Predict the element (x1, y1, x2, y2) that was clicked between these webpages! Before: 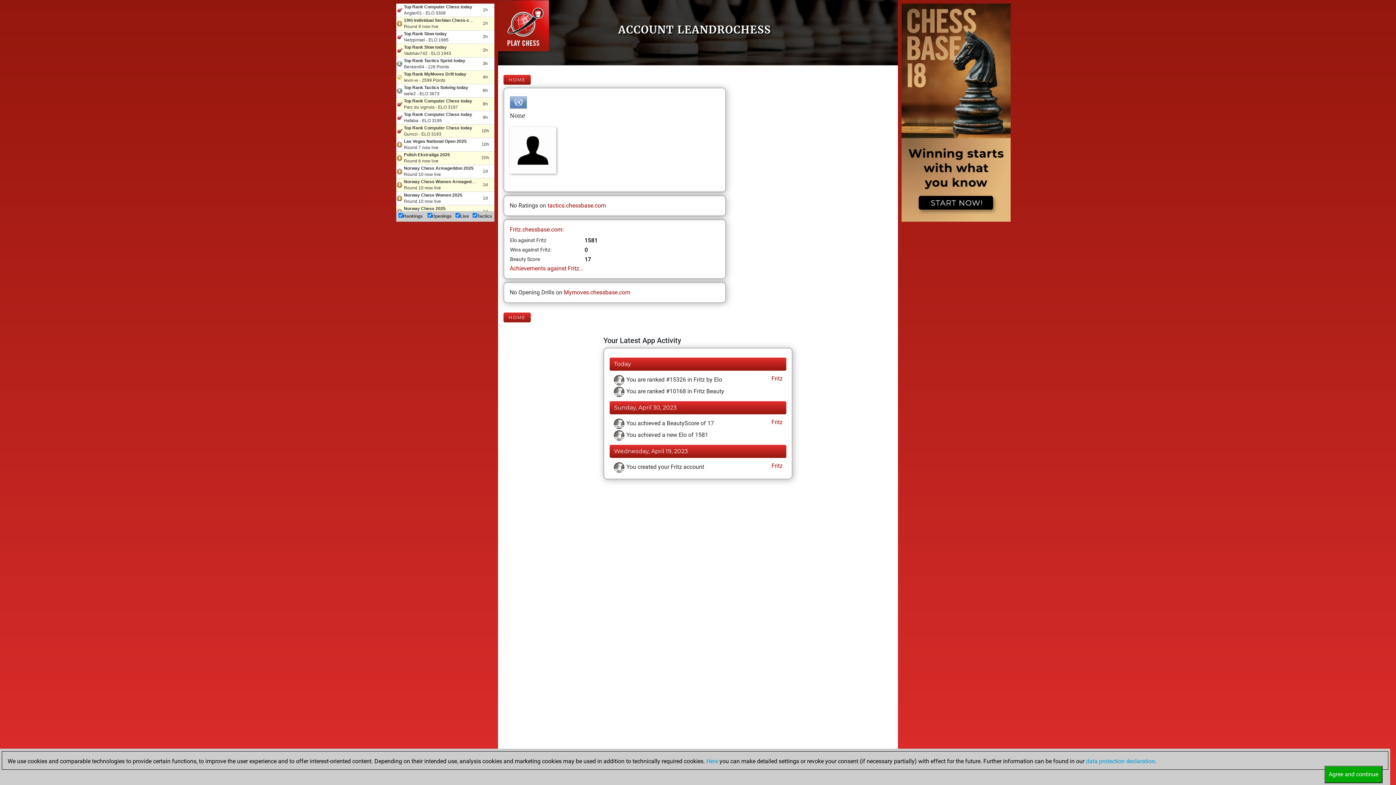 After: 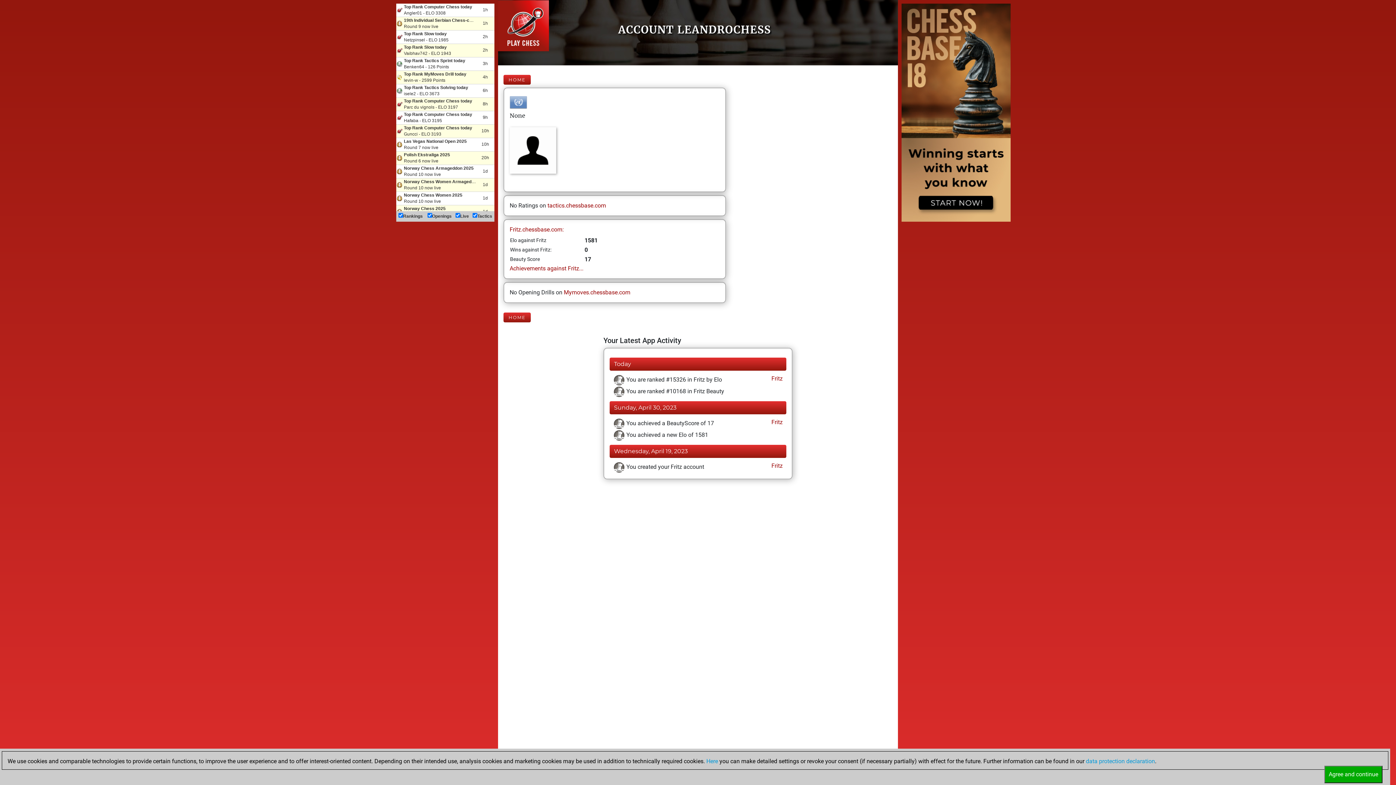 Action: bbox: (564, 289, 630, 296) label: Mymoves.chessbase.com